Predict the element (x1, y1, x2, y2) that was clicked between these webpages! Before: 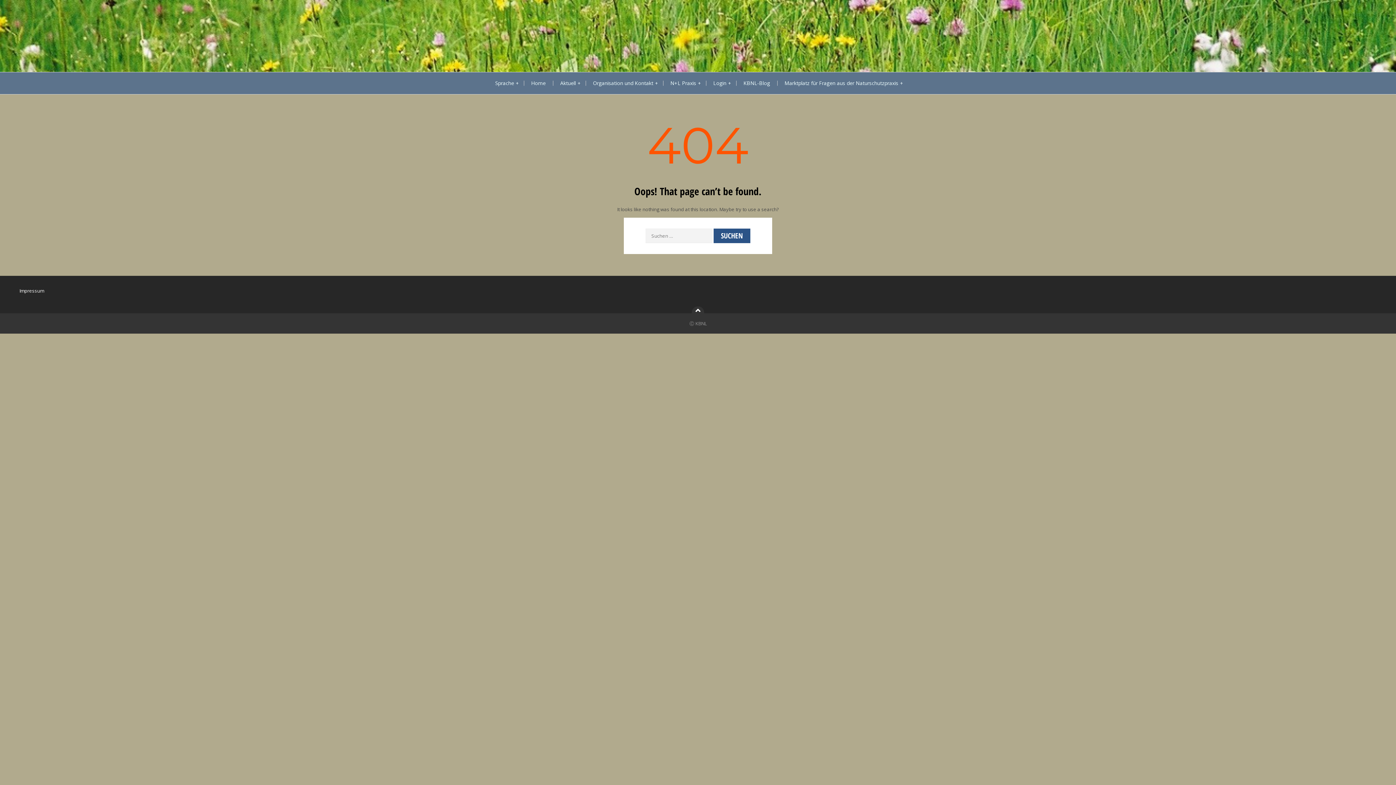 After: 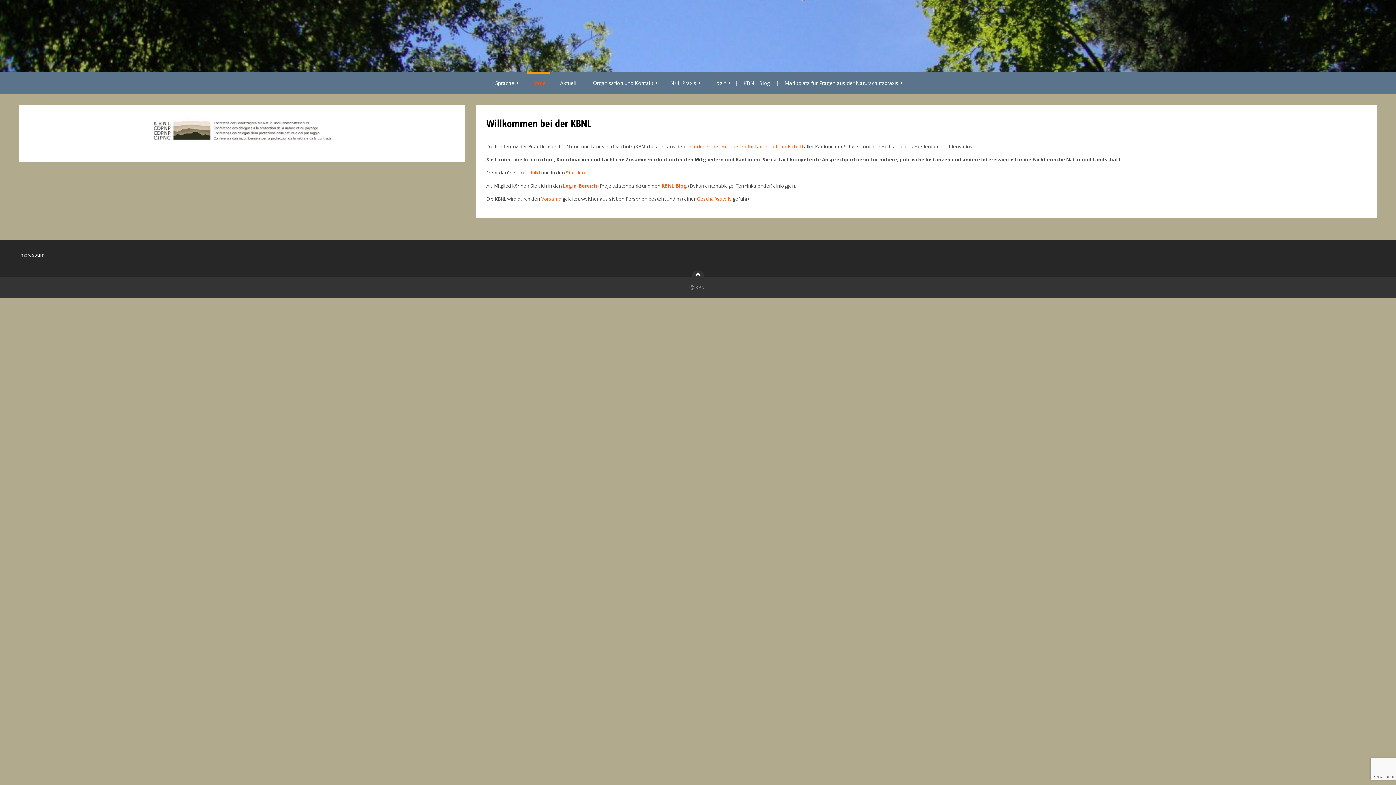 Action: label: Home bbox: (524, 72, 553, 94)